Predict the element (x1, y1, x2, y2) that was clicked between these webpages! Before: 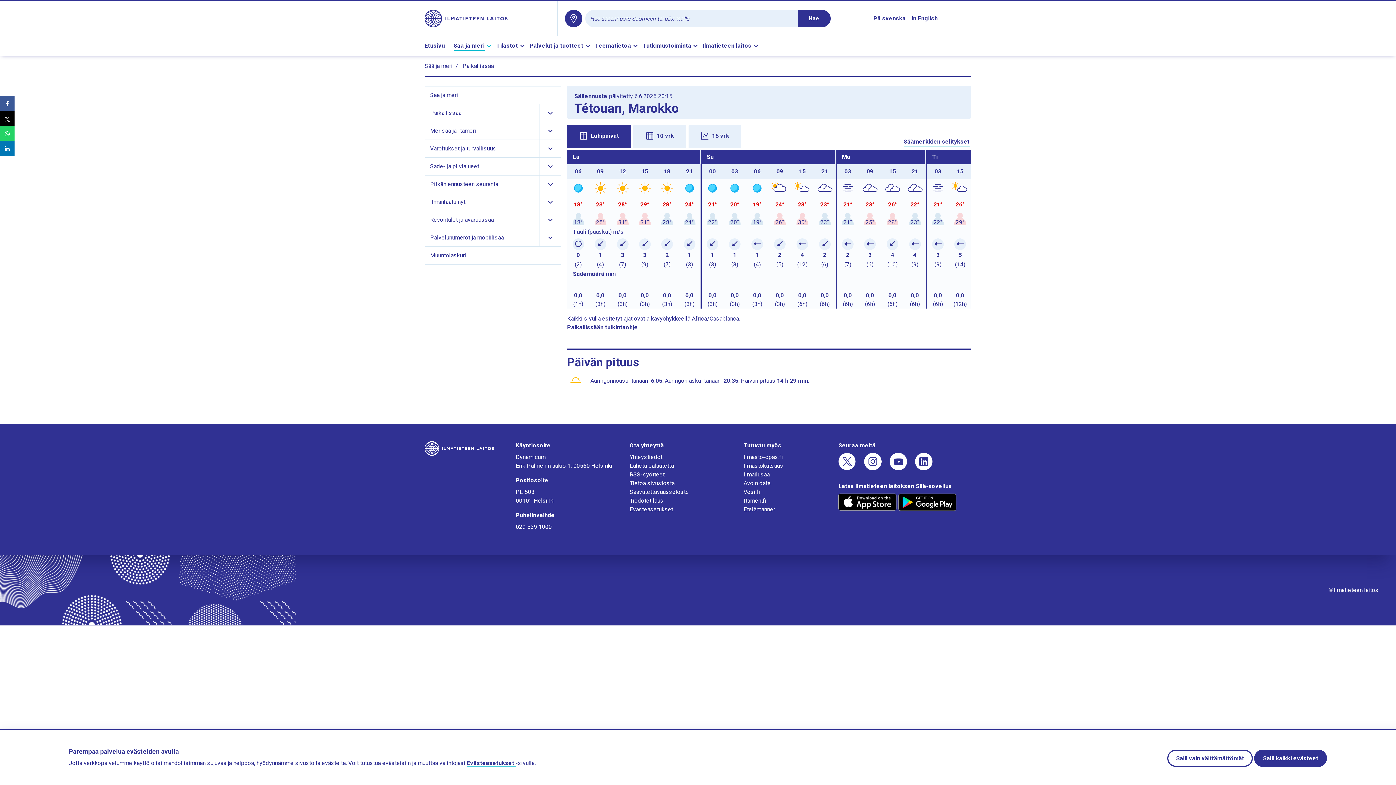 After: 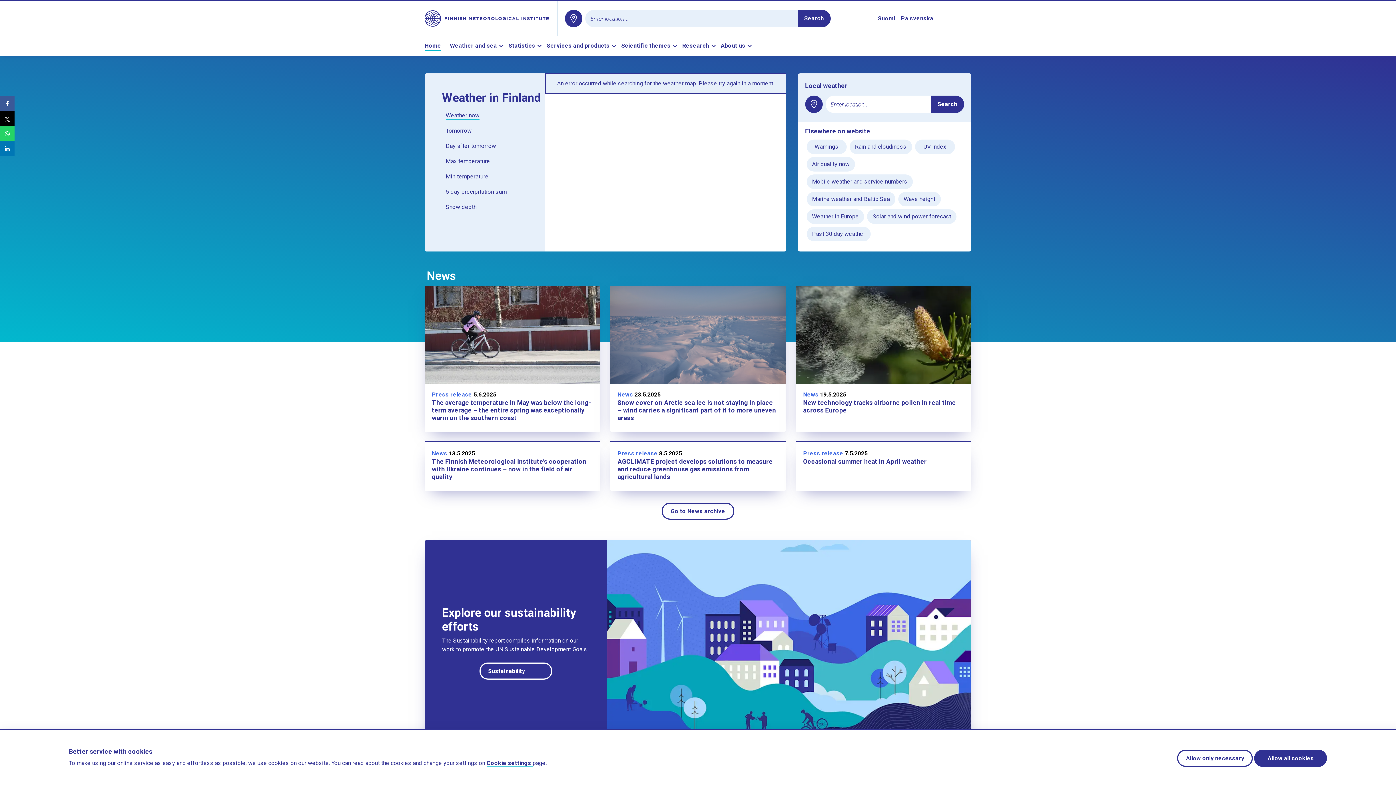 Action: label: Go to the Finnish Meteorological Institute's English-language website bbox: (911, 14, 938, 23)